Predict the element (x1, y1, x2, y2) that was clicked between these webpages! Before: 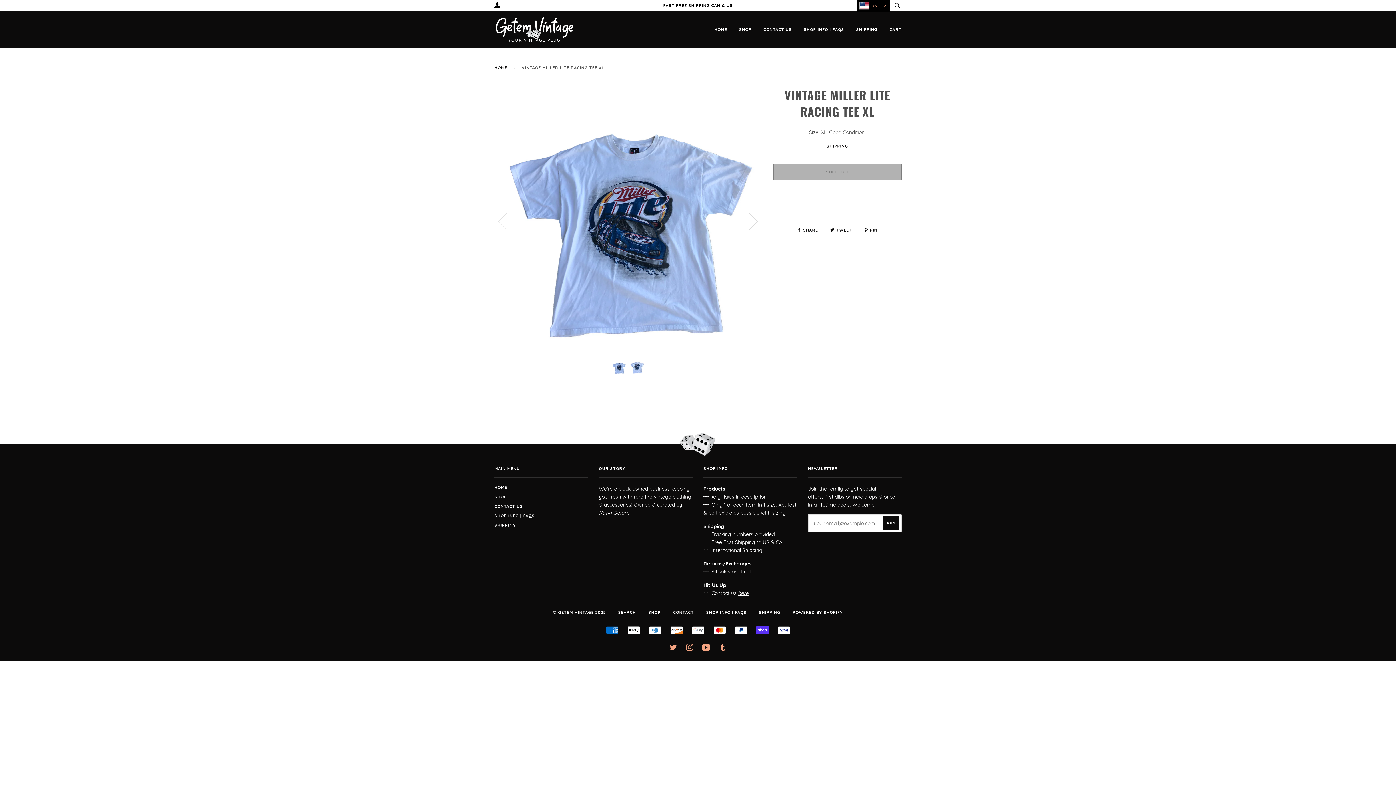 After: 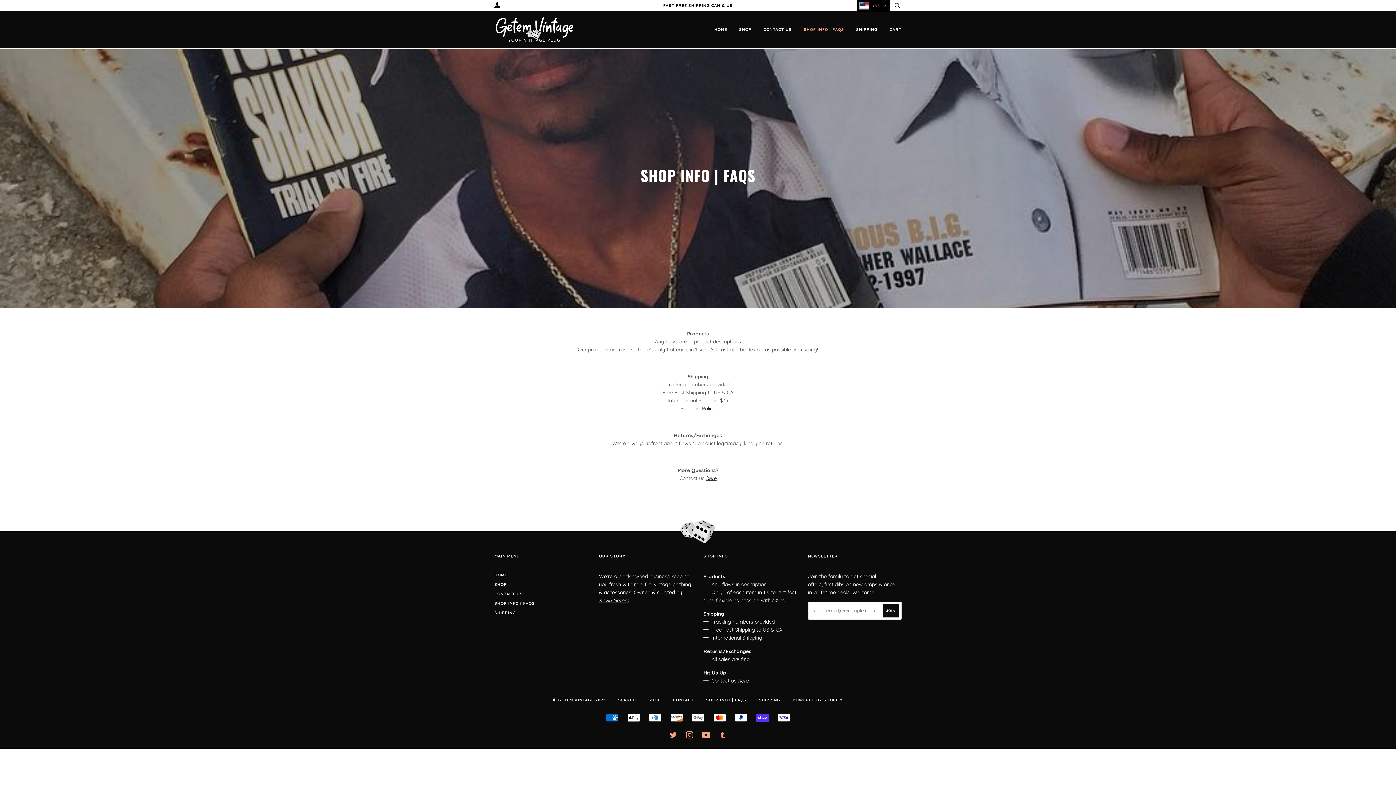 Action: bbox: (793, 19, 844, 40) label: SHOP INFO | FAQS